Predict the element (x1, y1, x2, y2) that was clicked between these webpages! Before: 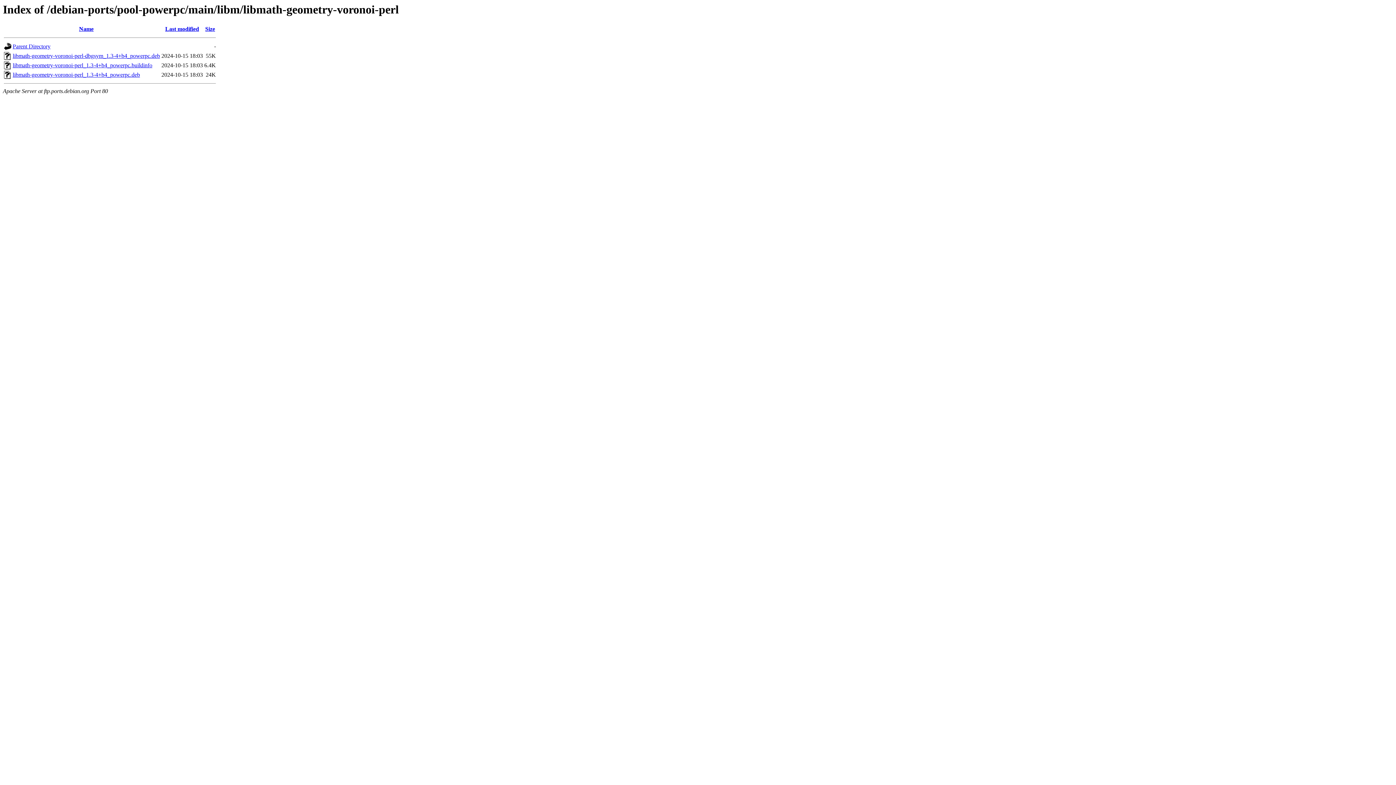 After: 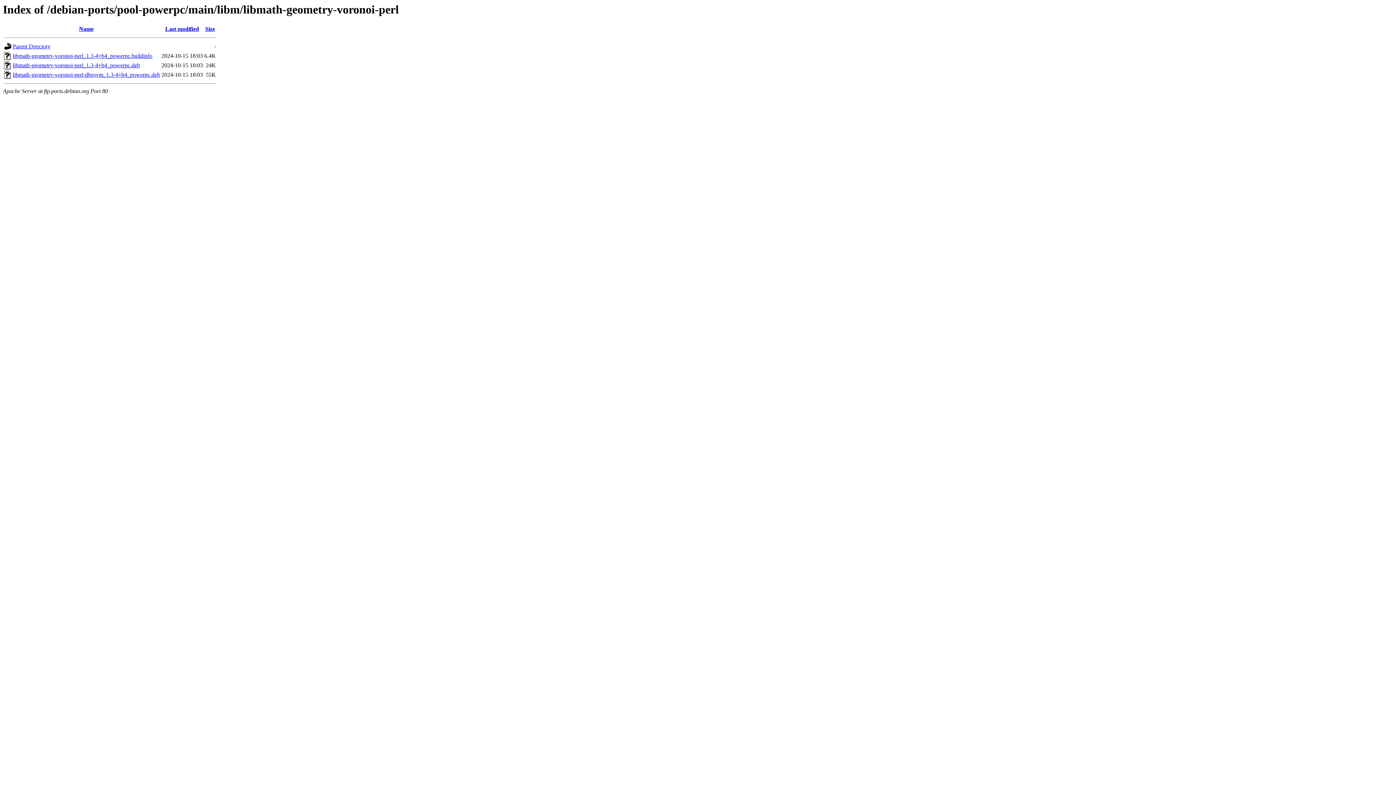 Action: label: Size bbox: (205, 25, 215, 32)